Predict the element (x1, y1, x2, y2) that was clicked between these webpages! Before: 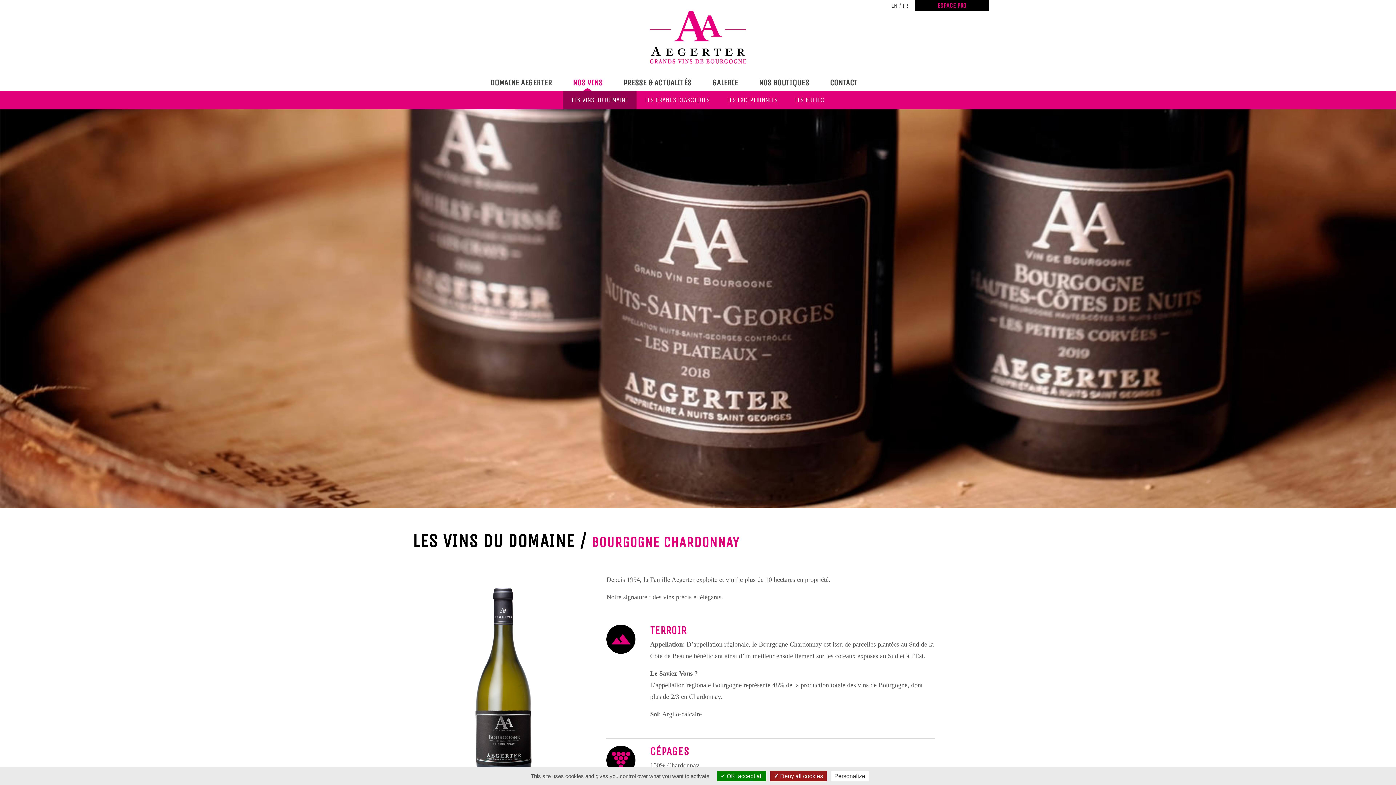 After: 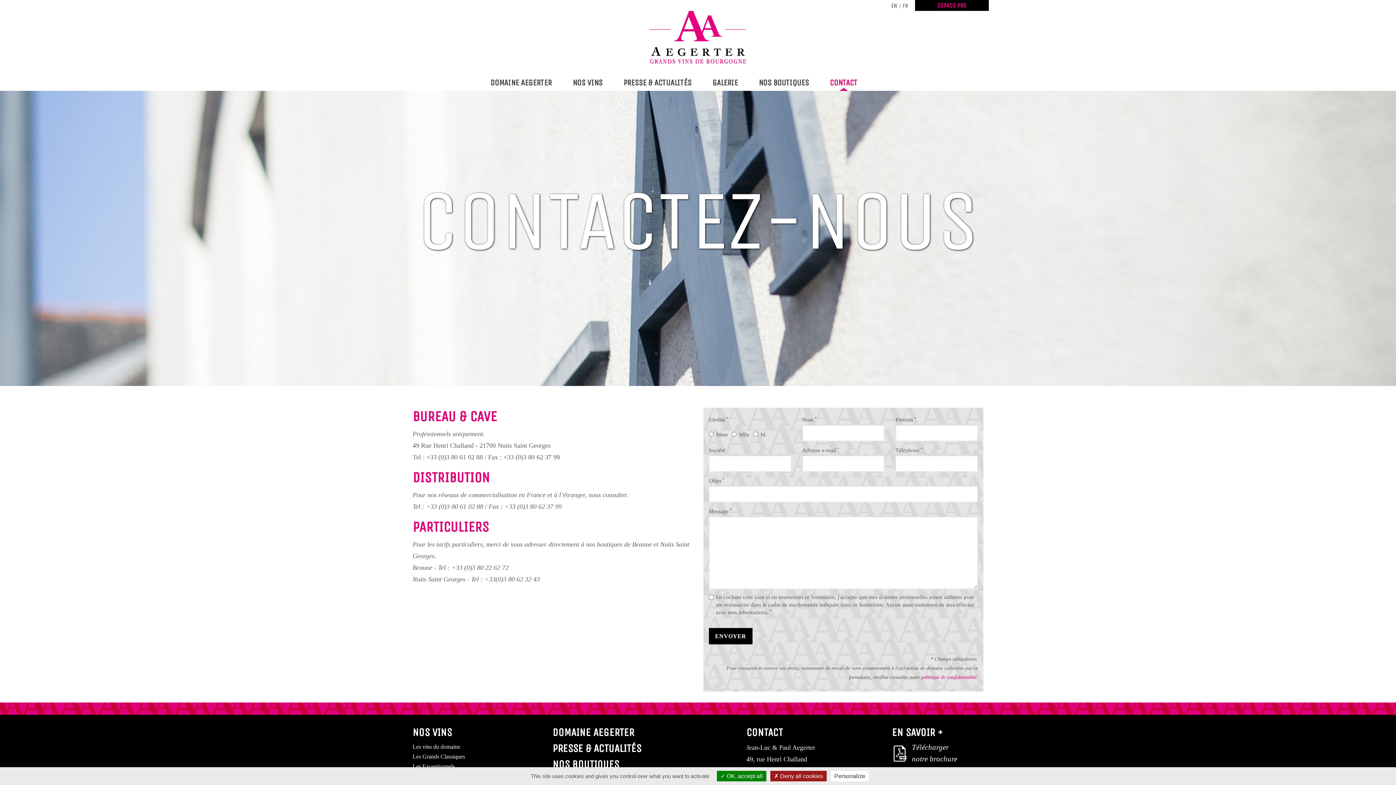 Action: label: CONTACT bbox: (819, 74, 868, 90)